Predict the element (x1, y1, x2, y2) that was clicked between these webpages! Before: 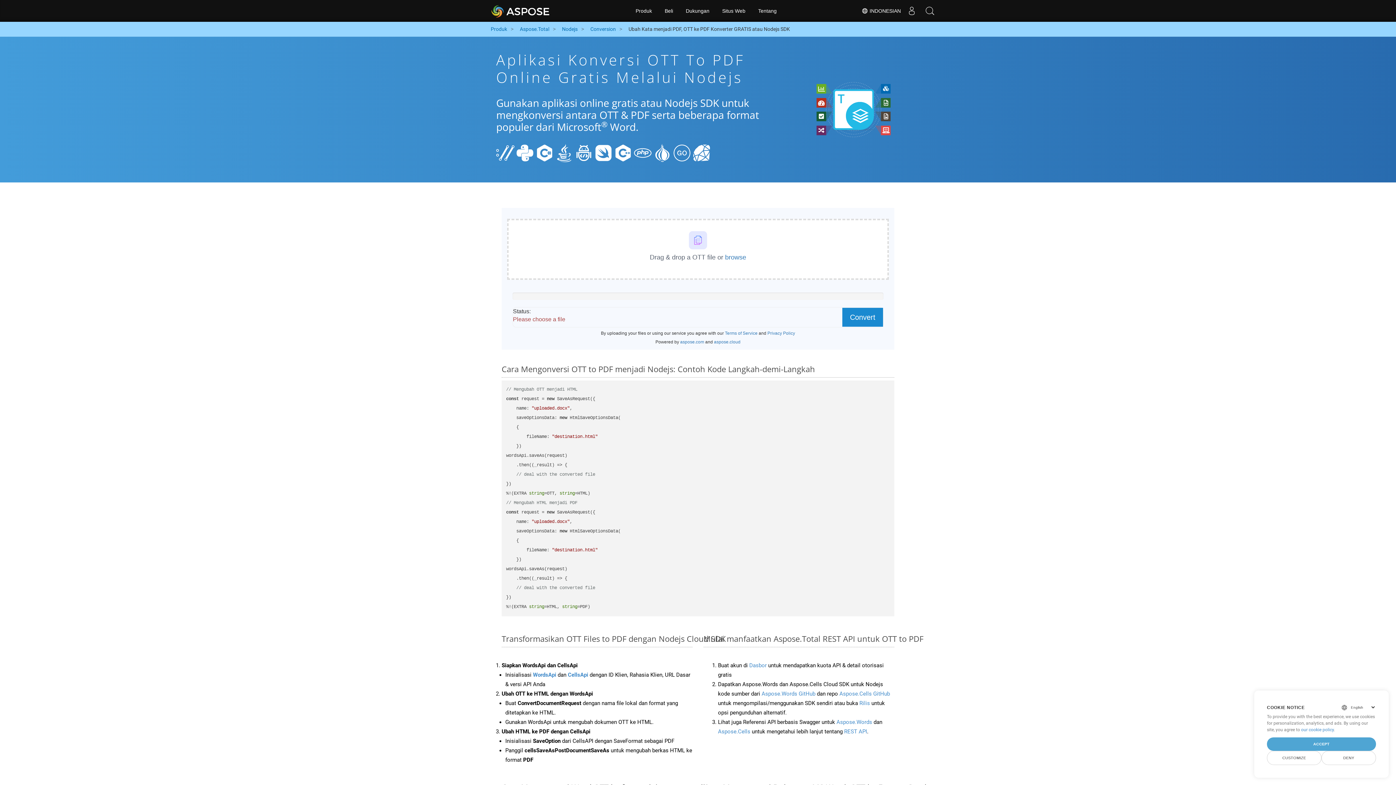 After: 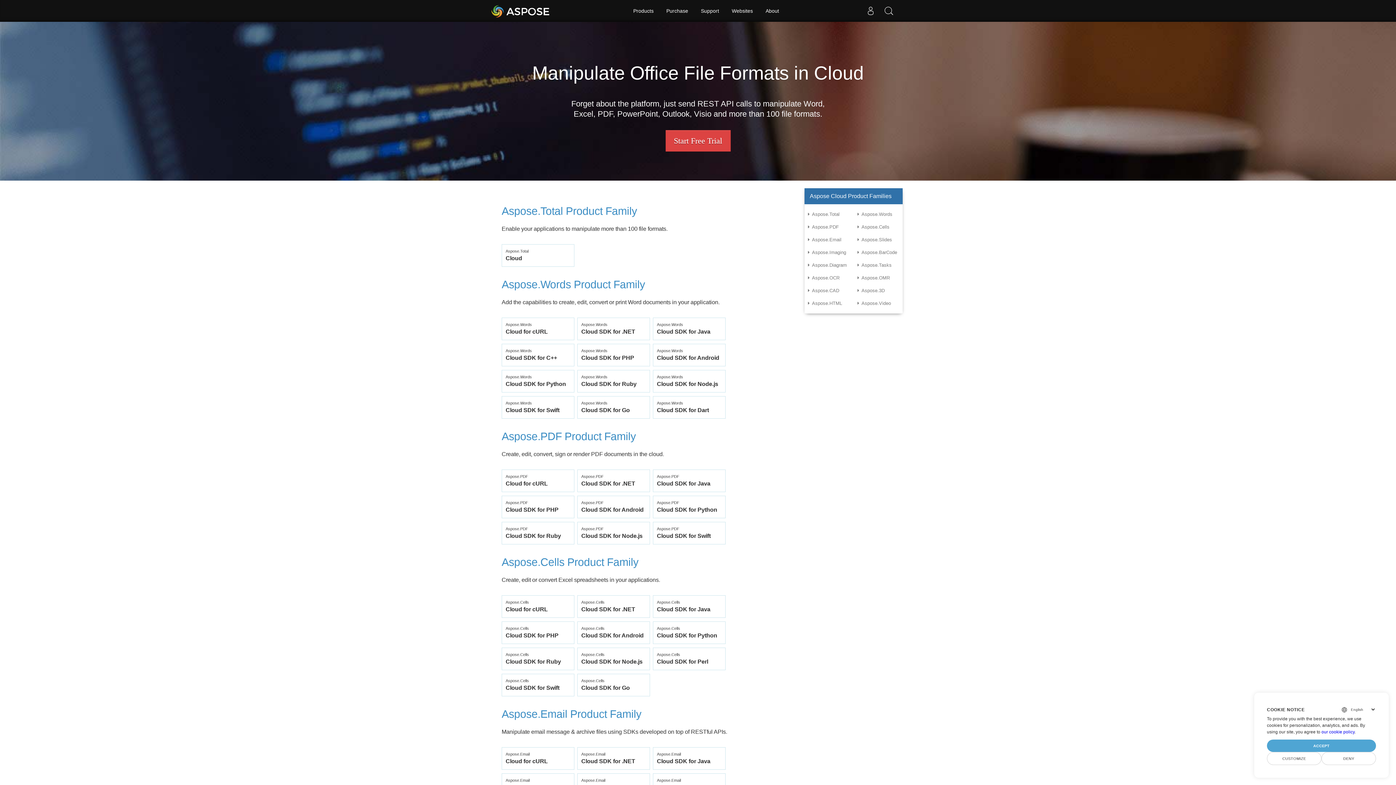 Action: label: Produk bbox: (630, 0, 657, 21)